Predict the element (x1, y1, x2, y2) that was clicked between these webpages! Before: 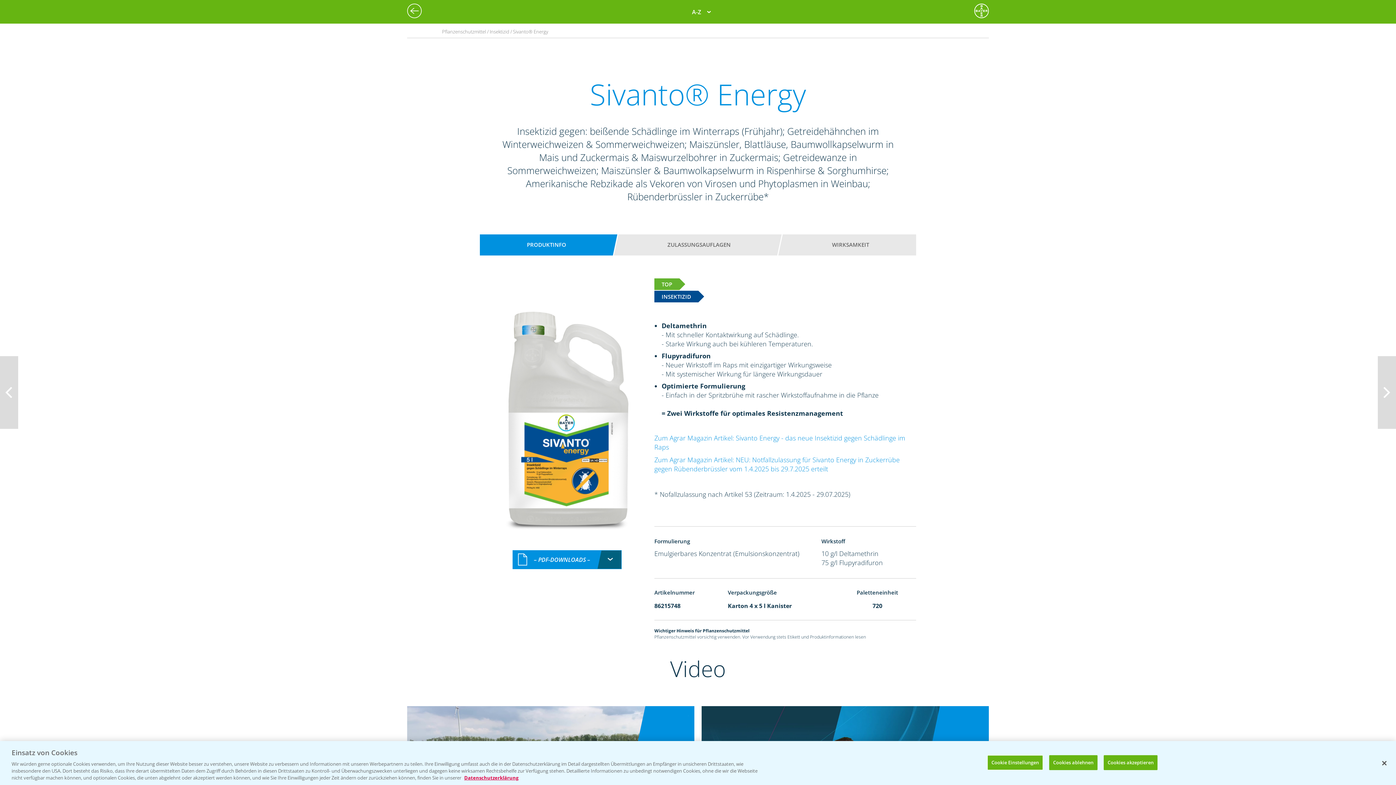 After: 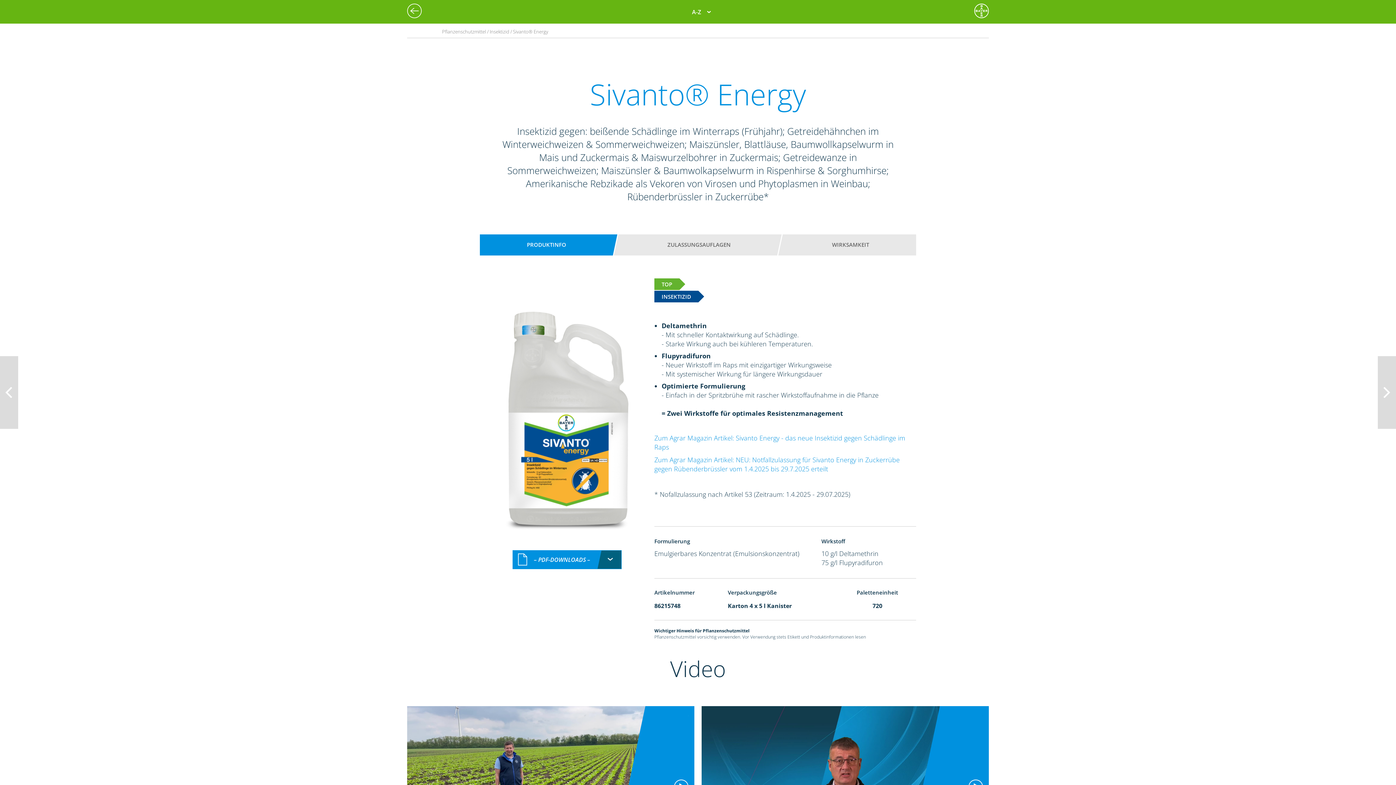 Action: bbox: (1103, 755, 1157, 770) label: Cookies akzeptieren